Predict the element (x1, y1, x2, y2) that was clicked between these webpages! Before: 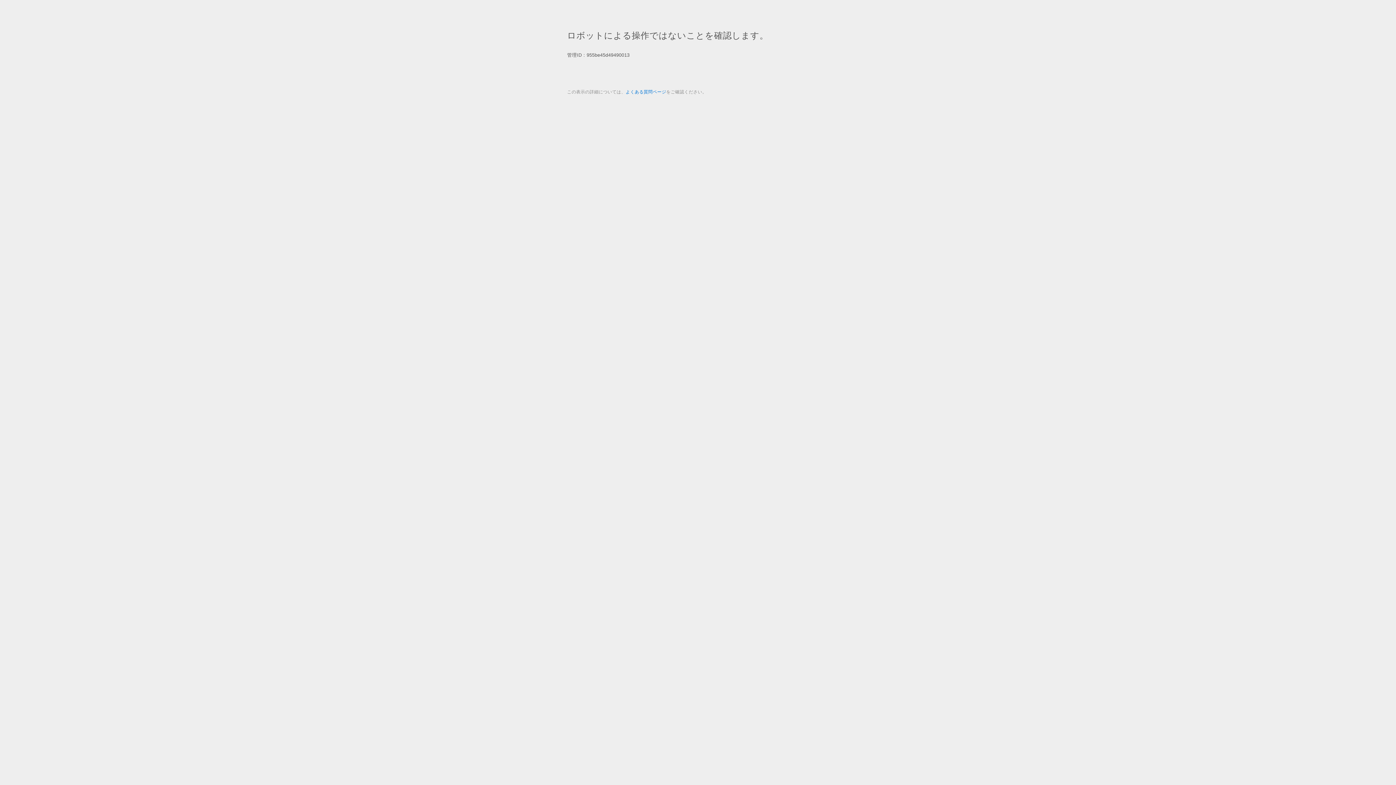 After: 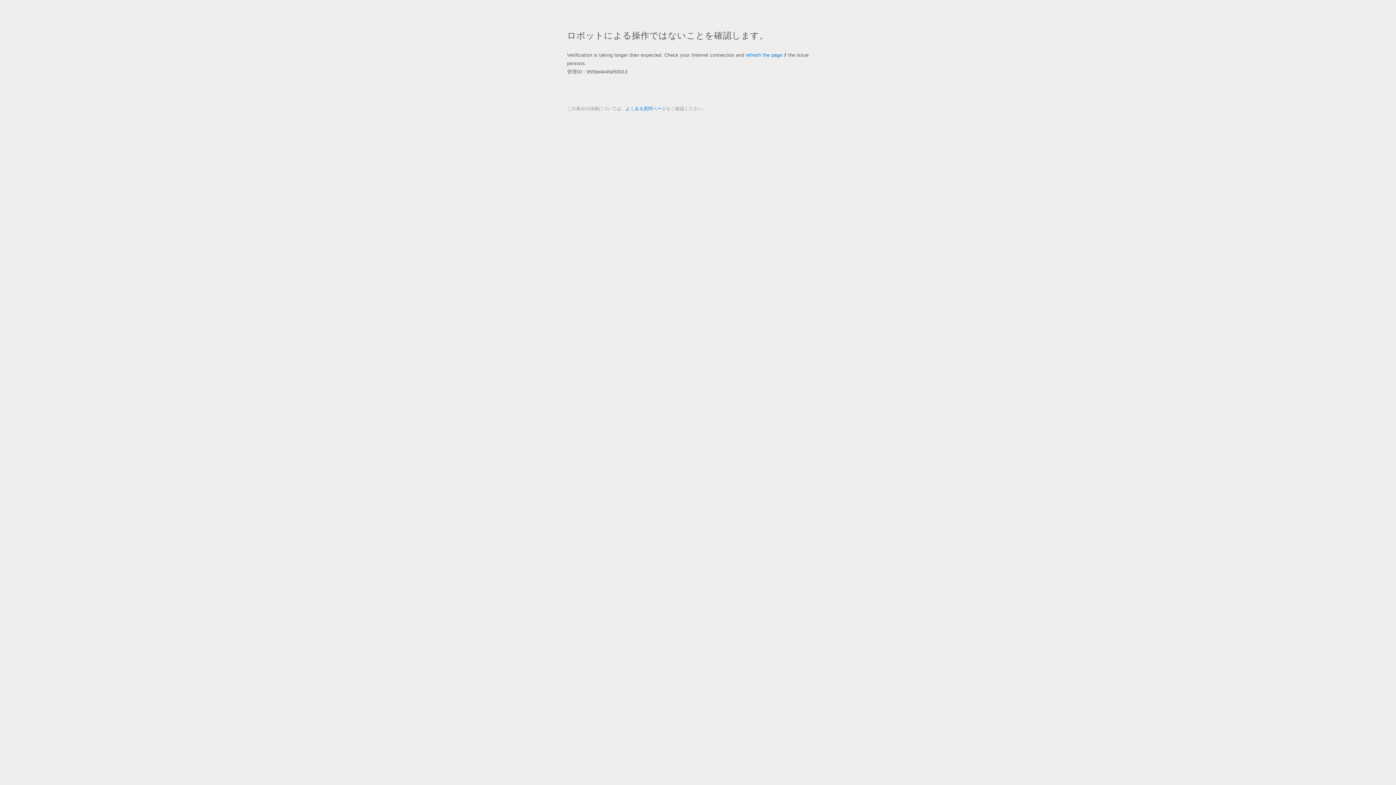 Action: bbox: (625, 89, 666, 94) label: よくある質問ページ